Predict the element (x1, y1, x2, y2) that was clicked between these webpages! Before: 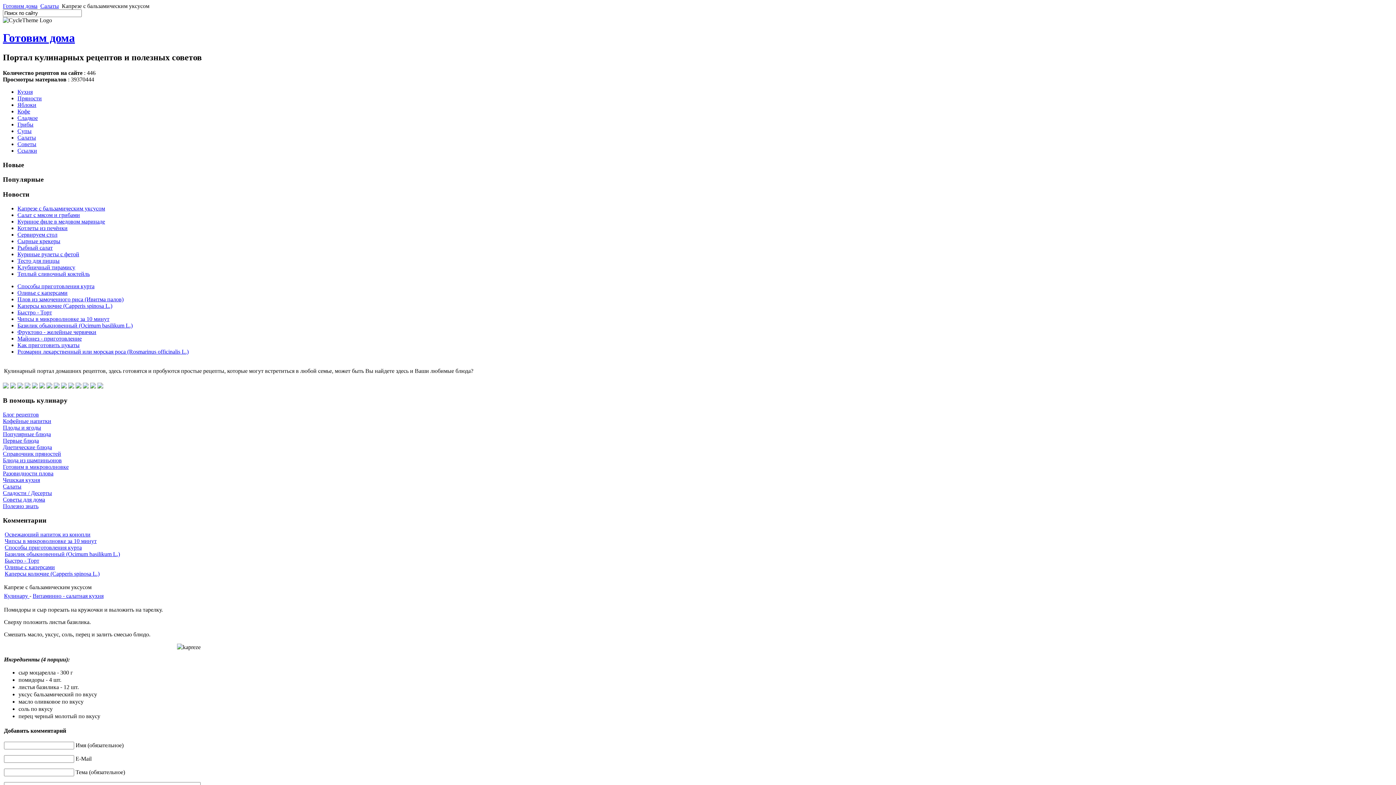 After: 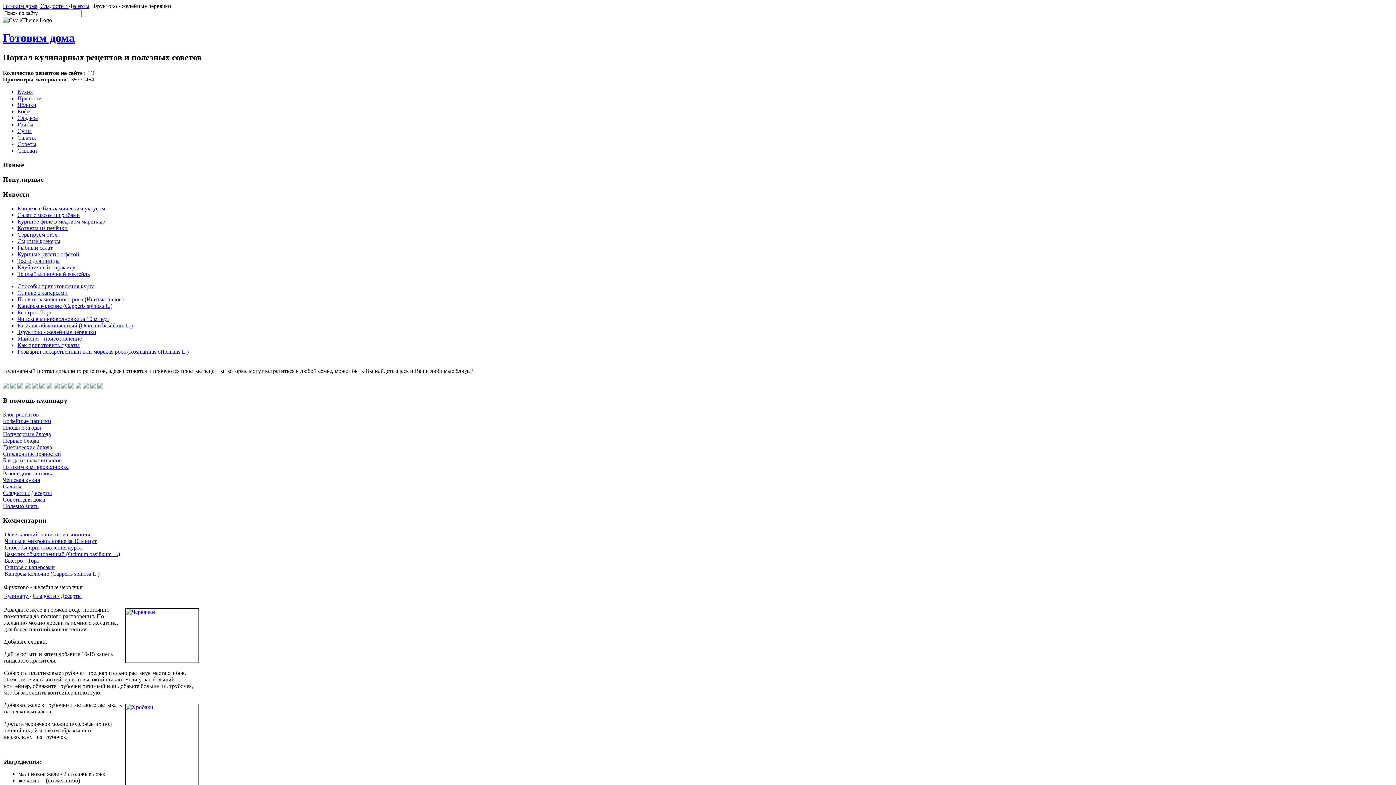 Action: bbox: (17, 328, 96, 335) label: Фруктово - желейные червячки